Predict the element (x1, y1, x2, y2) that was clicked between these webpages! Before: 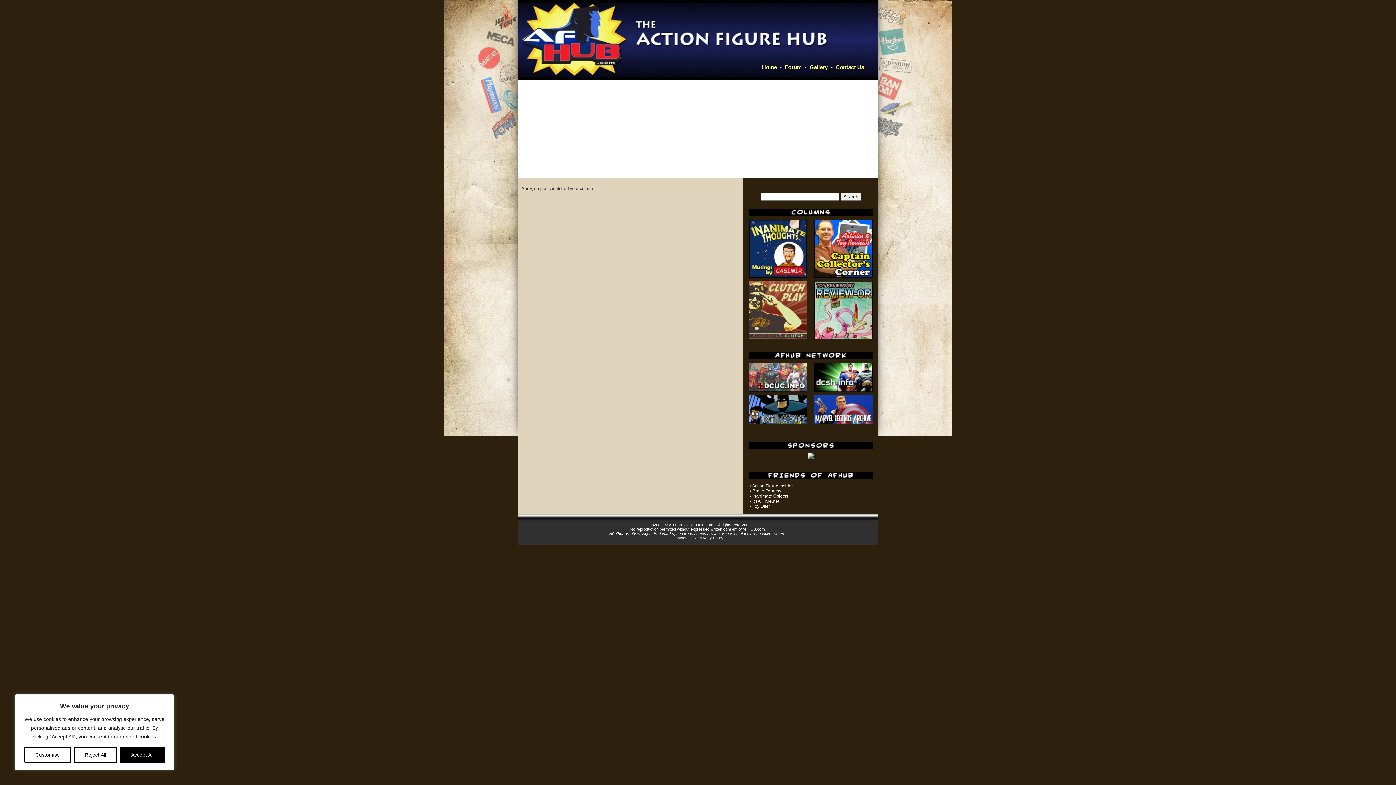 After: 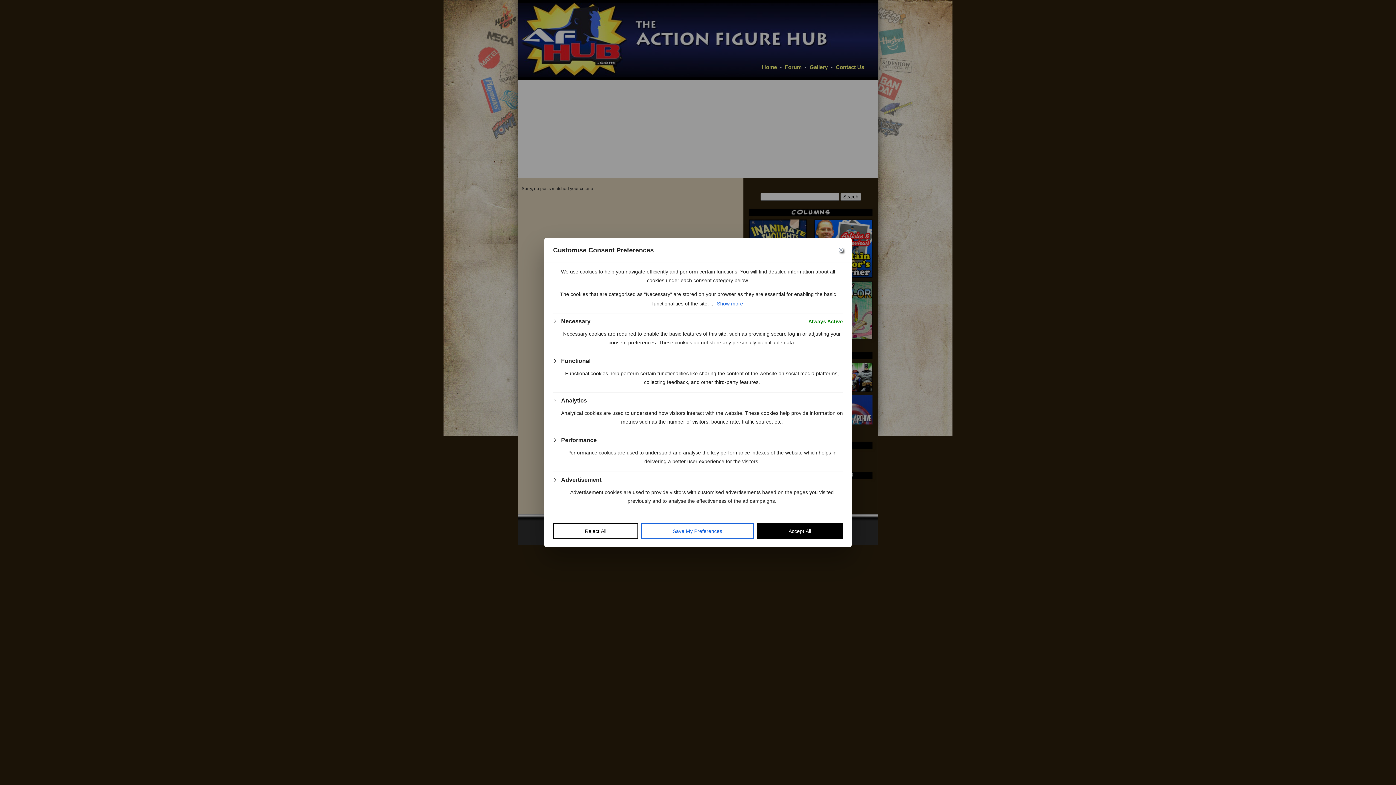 Action: label: Customise bbox: (24, 747, 70, 763)